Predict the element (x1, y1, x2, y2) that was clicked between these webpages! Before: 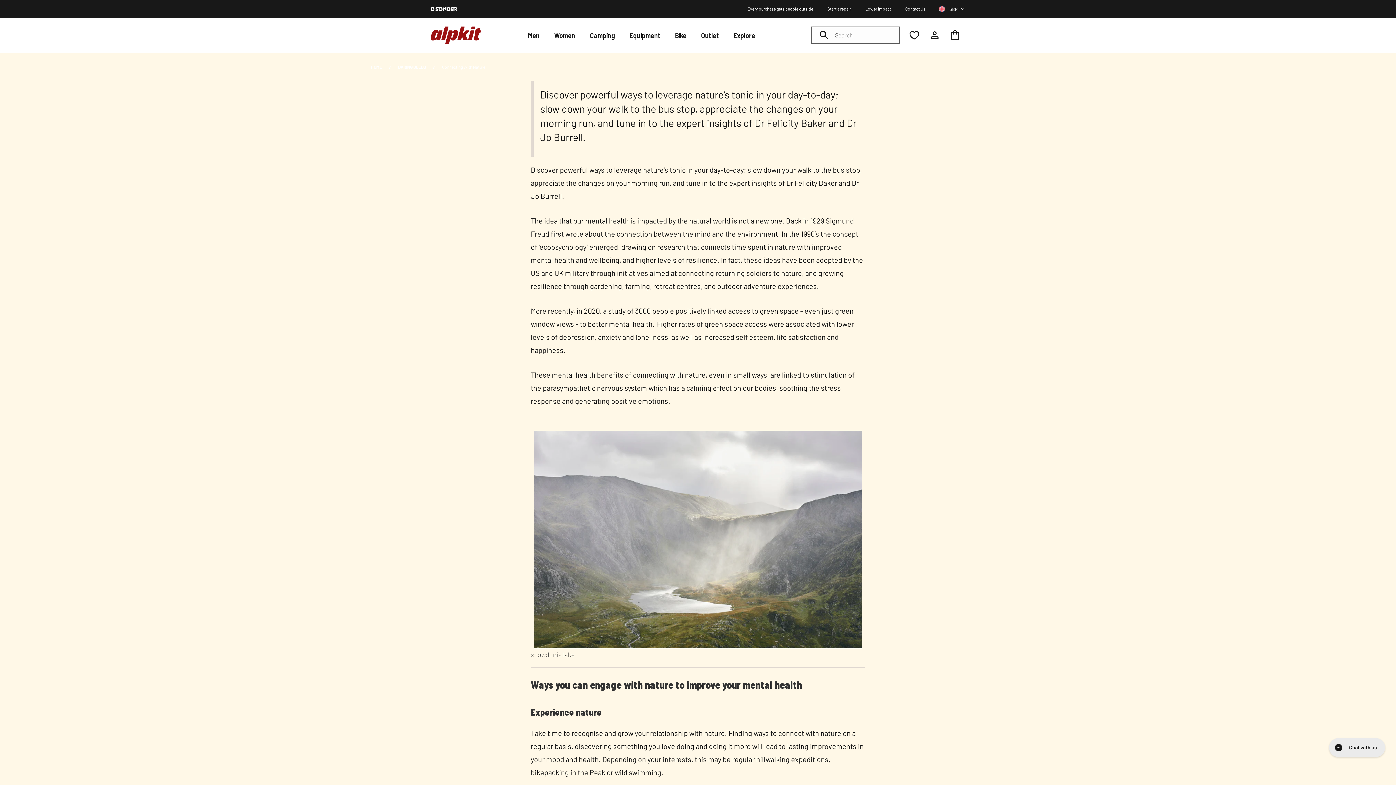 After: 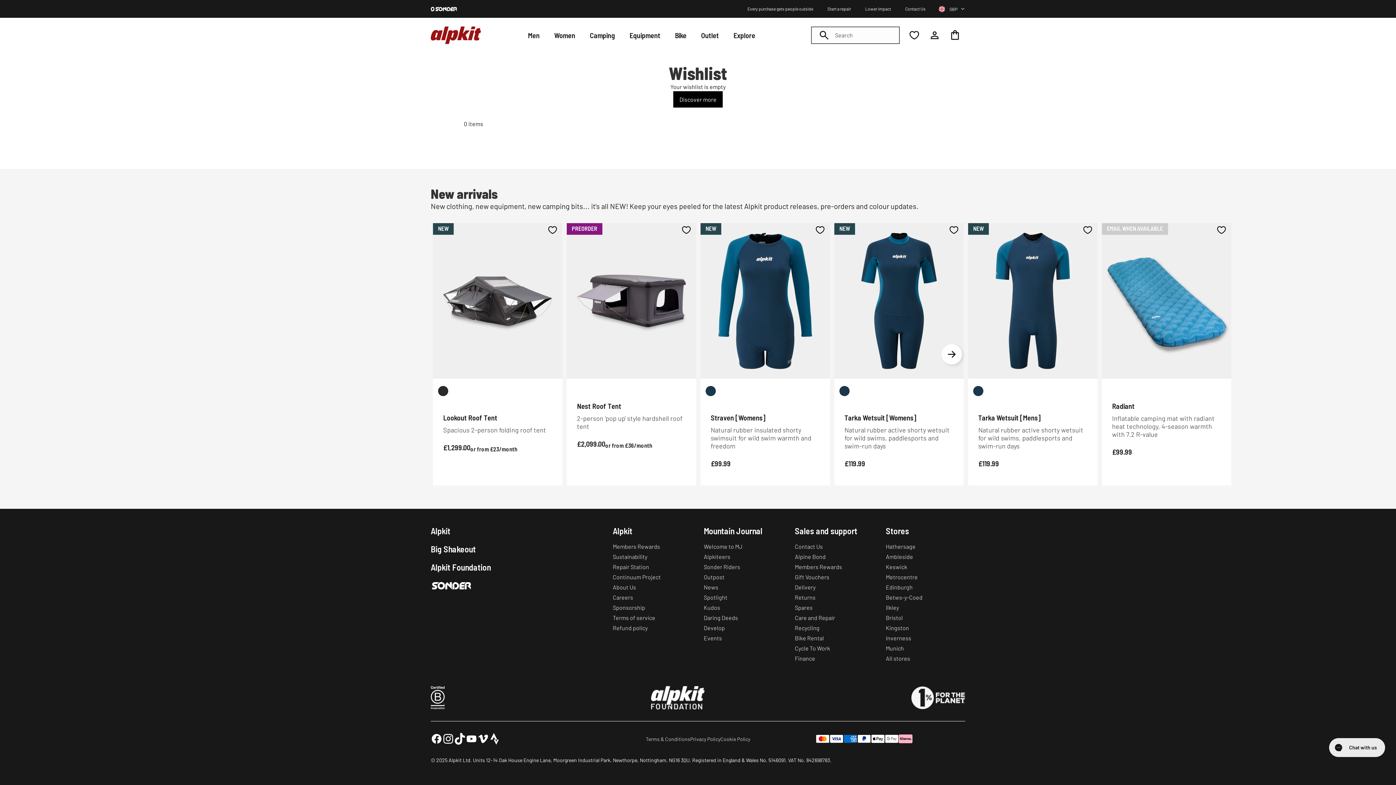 Action: bbox: (906, 28, 922, 41) label: 0